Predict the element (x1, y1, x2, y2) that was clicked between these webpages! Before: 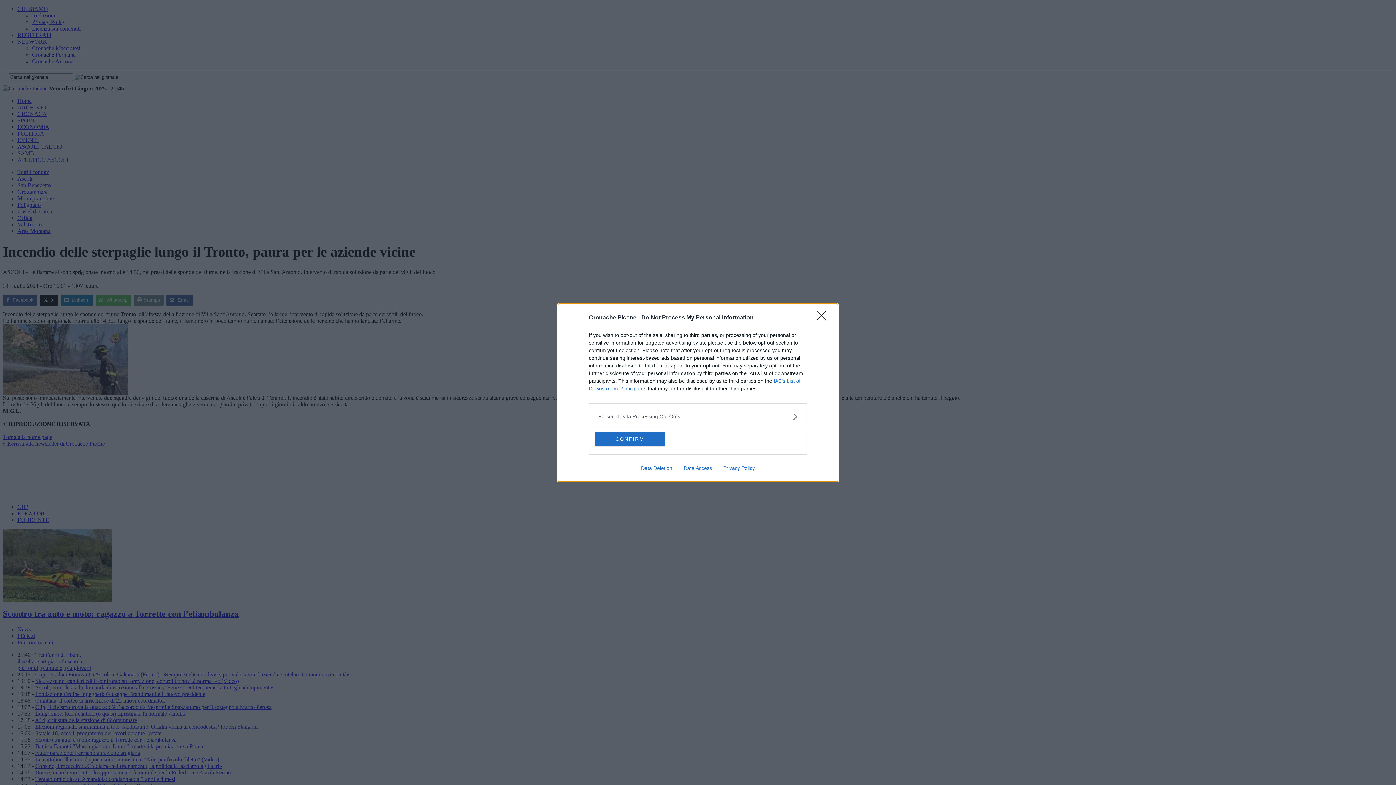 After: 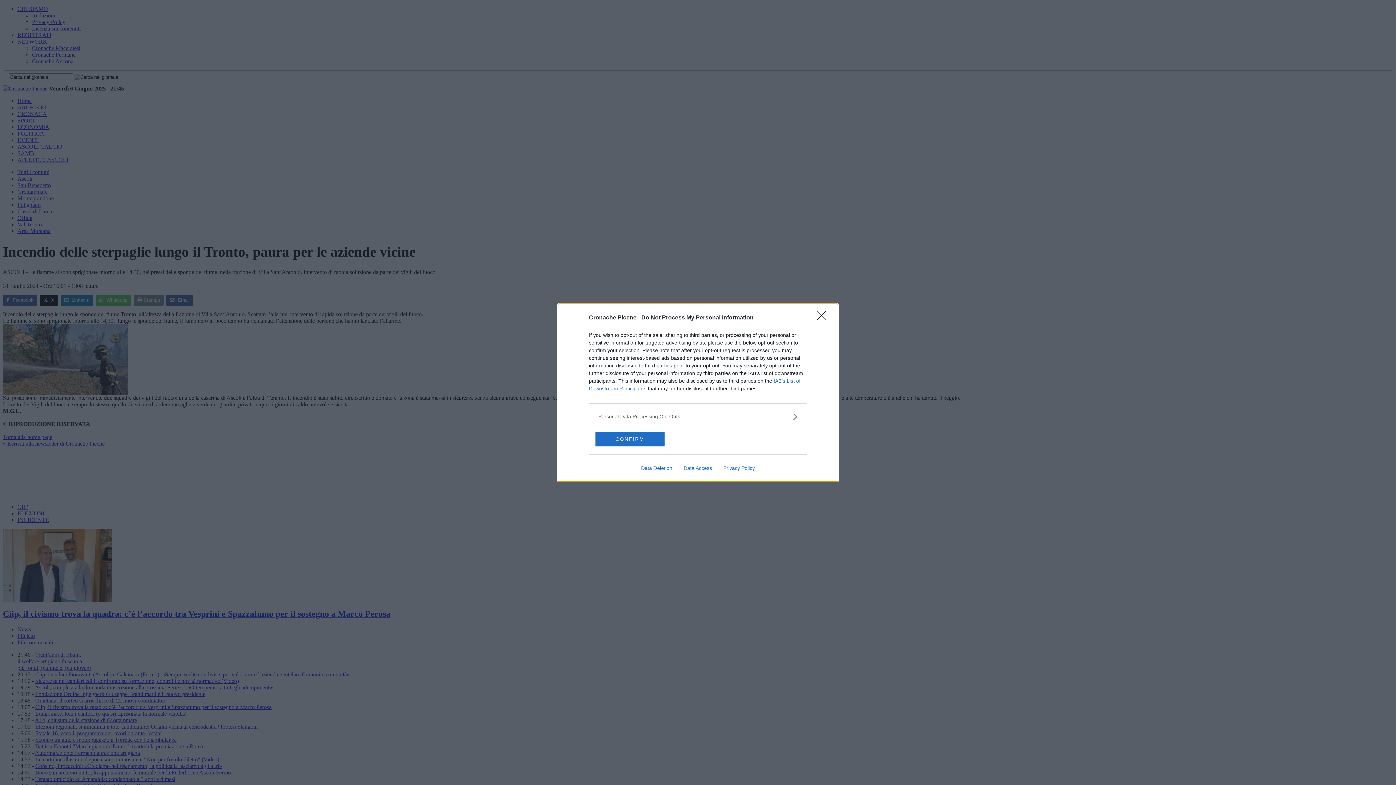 Action: bbox: (635, 465, 678, 471) label: Data Deletion